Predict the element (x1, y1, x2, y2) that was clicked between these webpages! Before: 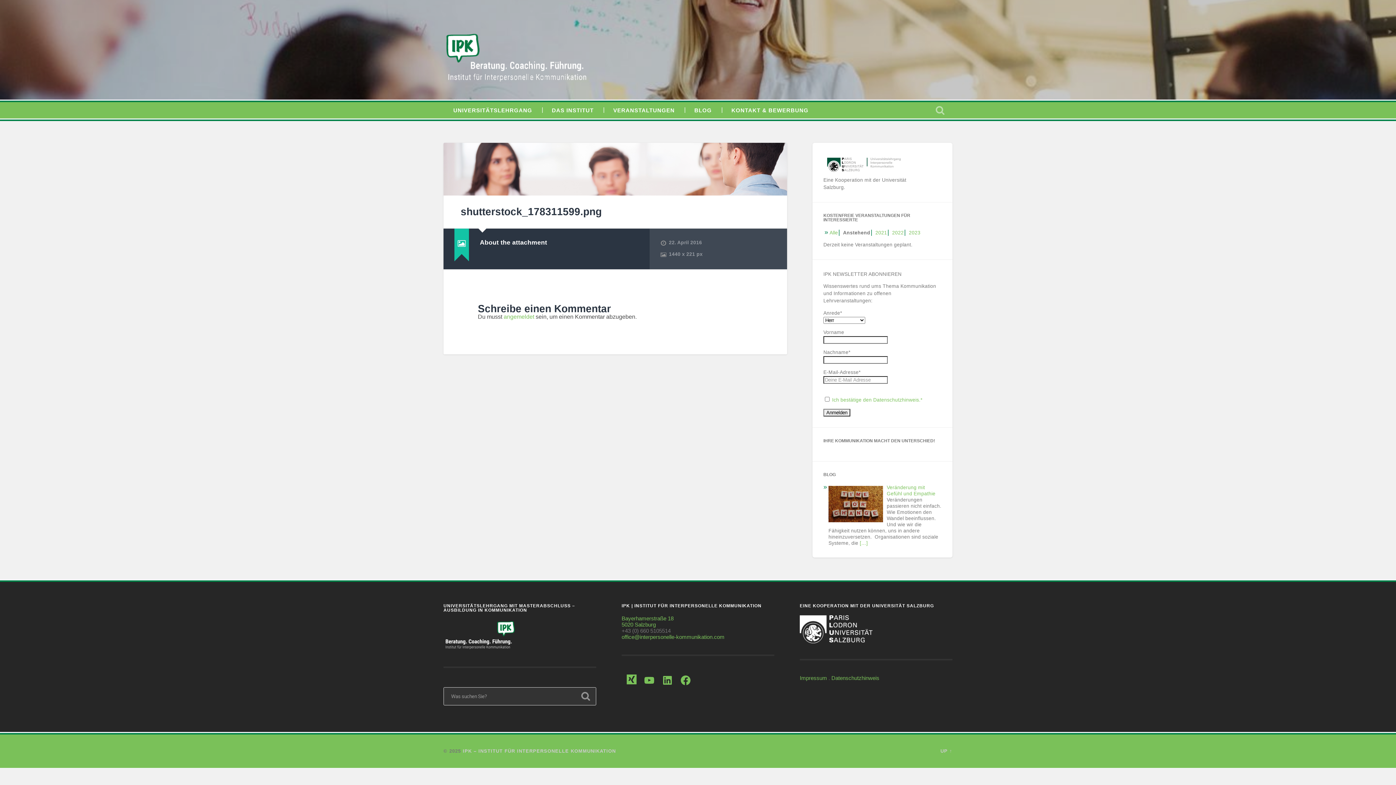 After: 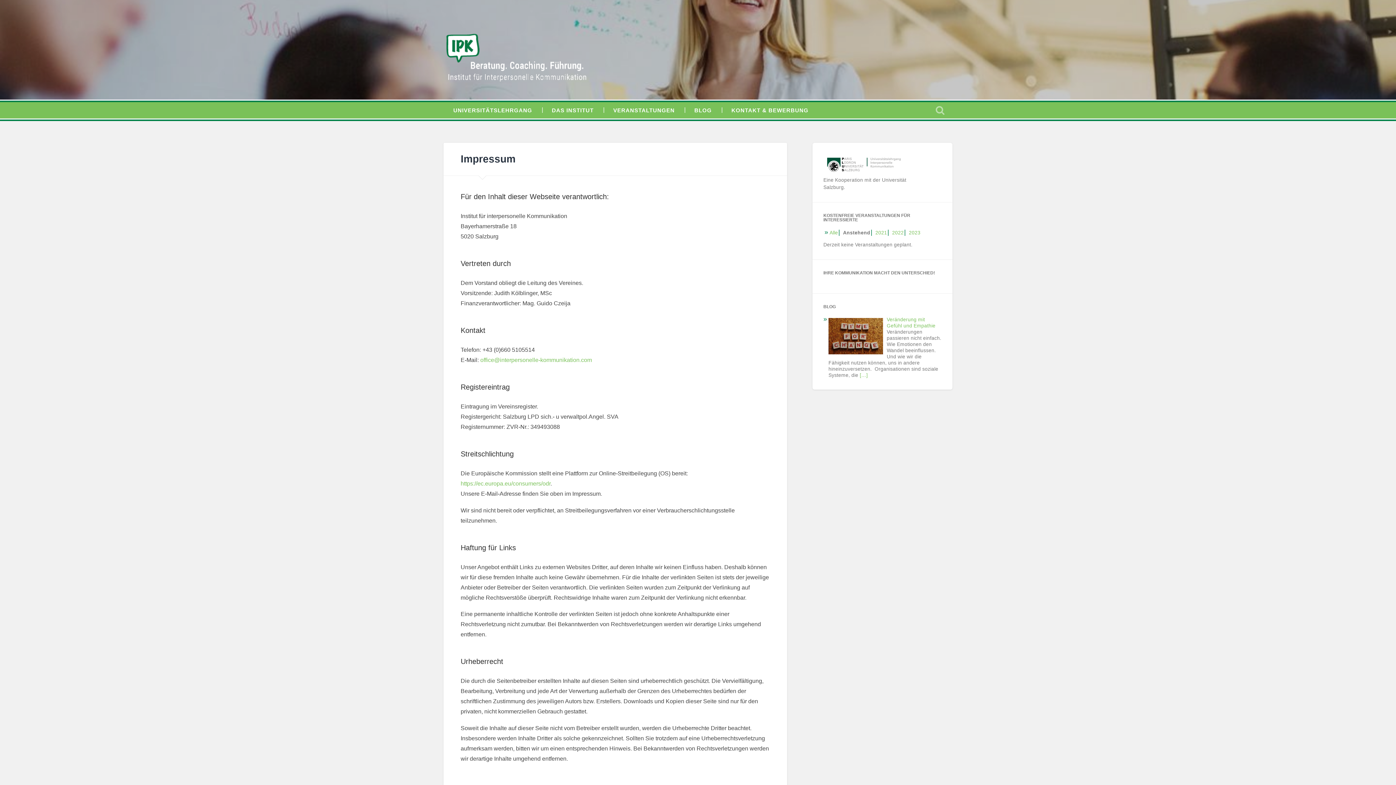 Action: label: Impressum bbox: (800, 675, 827, 681)